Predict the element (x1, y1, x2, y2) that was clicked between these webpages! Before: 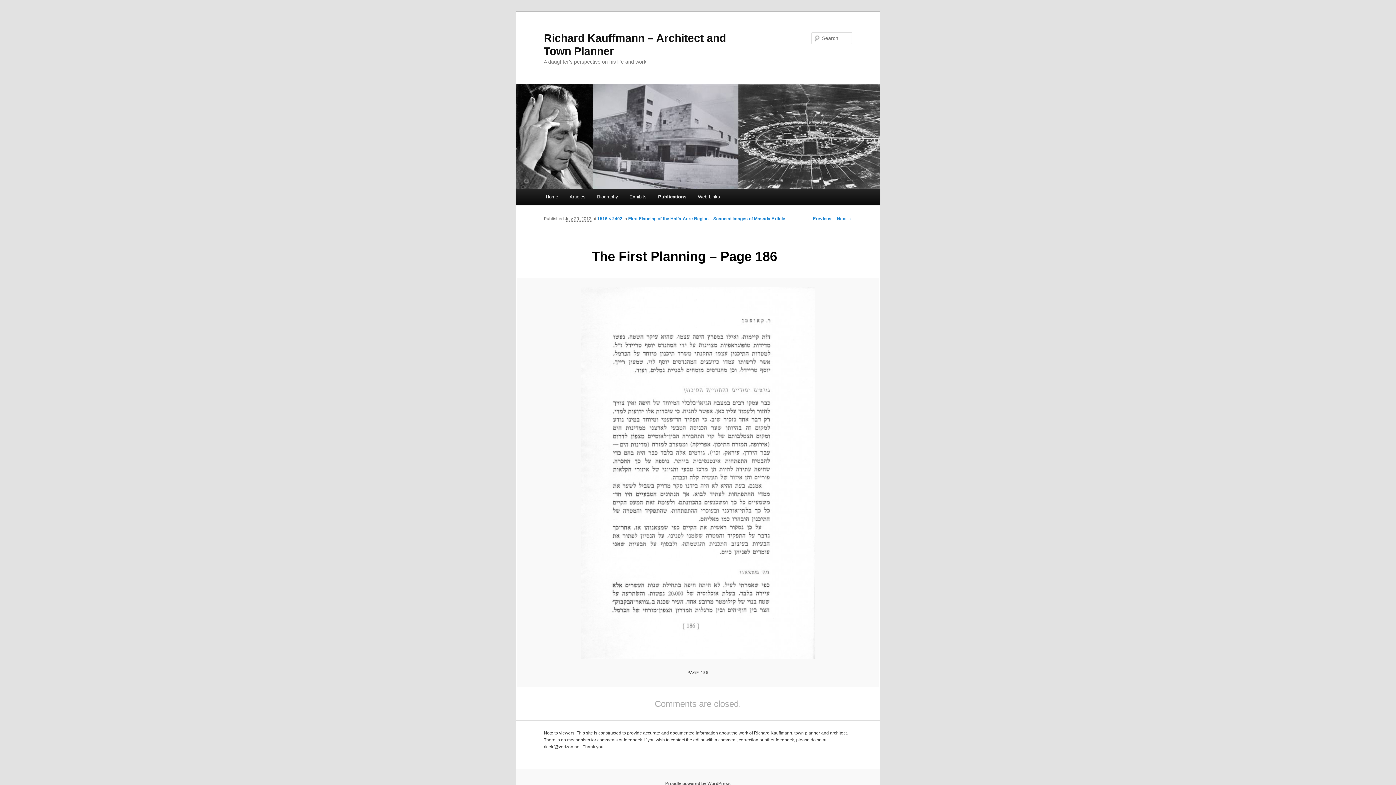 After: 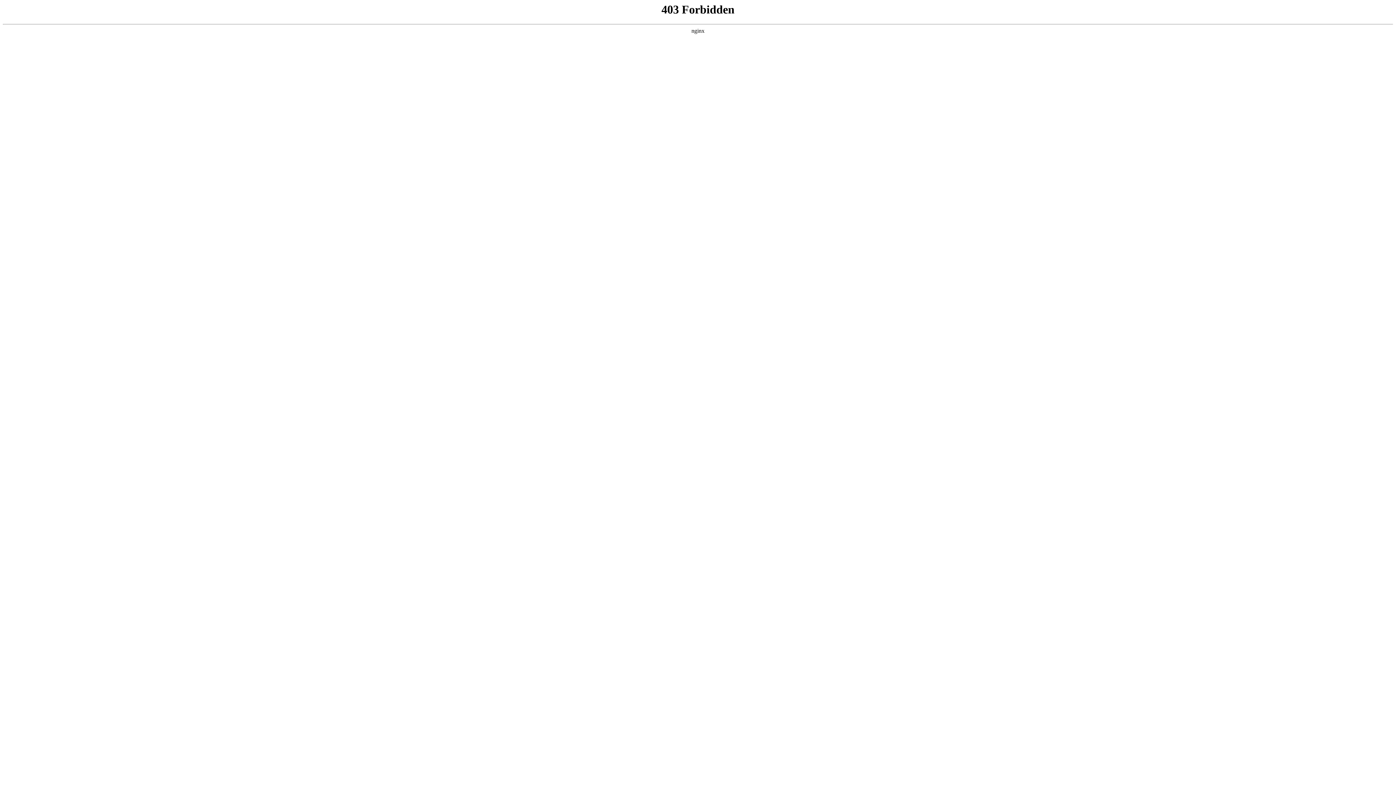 Action: bbox: (665, 781, 730, 786) label: Proudly powered by WordPress